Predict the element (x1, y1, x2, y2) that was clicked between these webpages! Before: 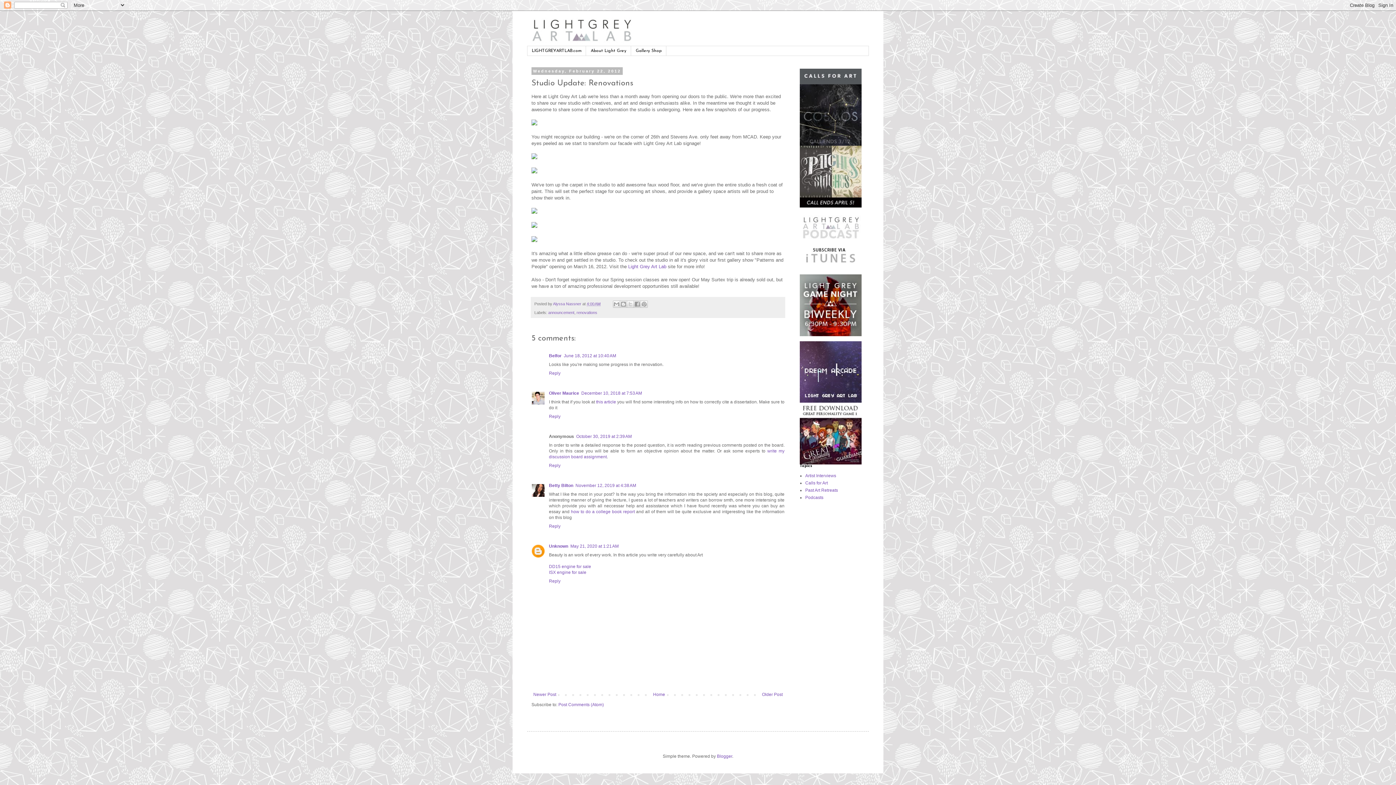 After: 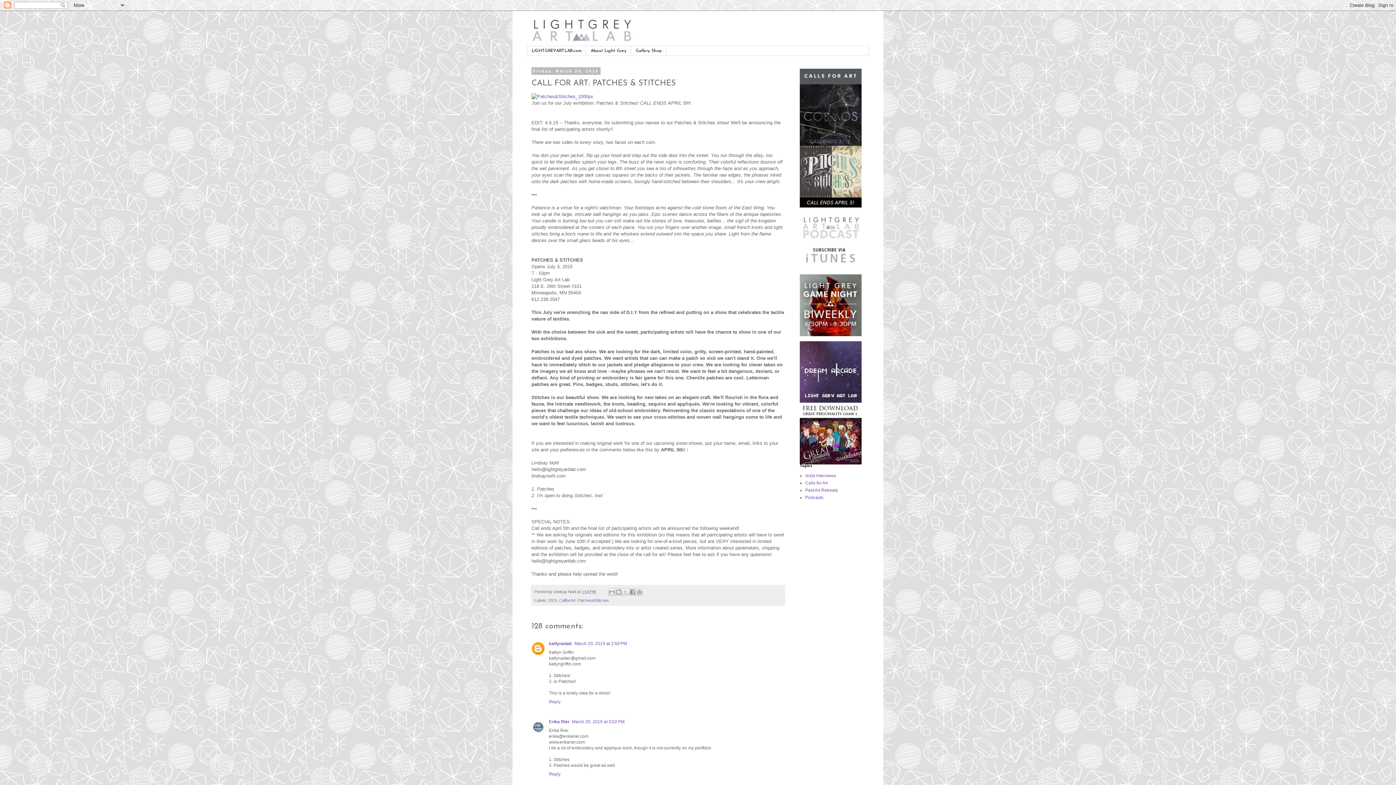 Action: bbox: (800, 203, 861, 208)